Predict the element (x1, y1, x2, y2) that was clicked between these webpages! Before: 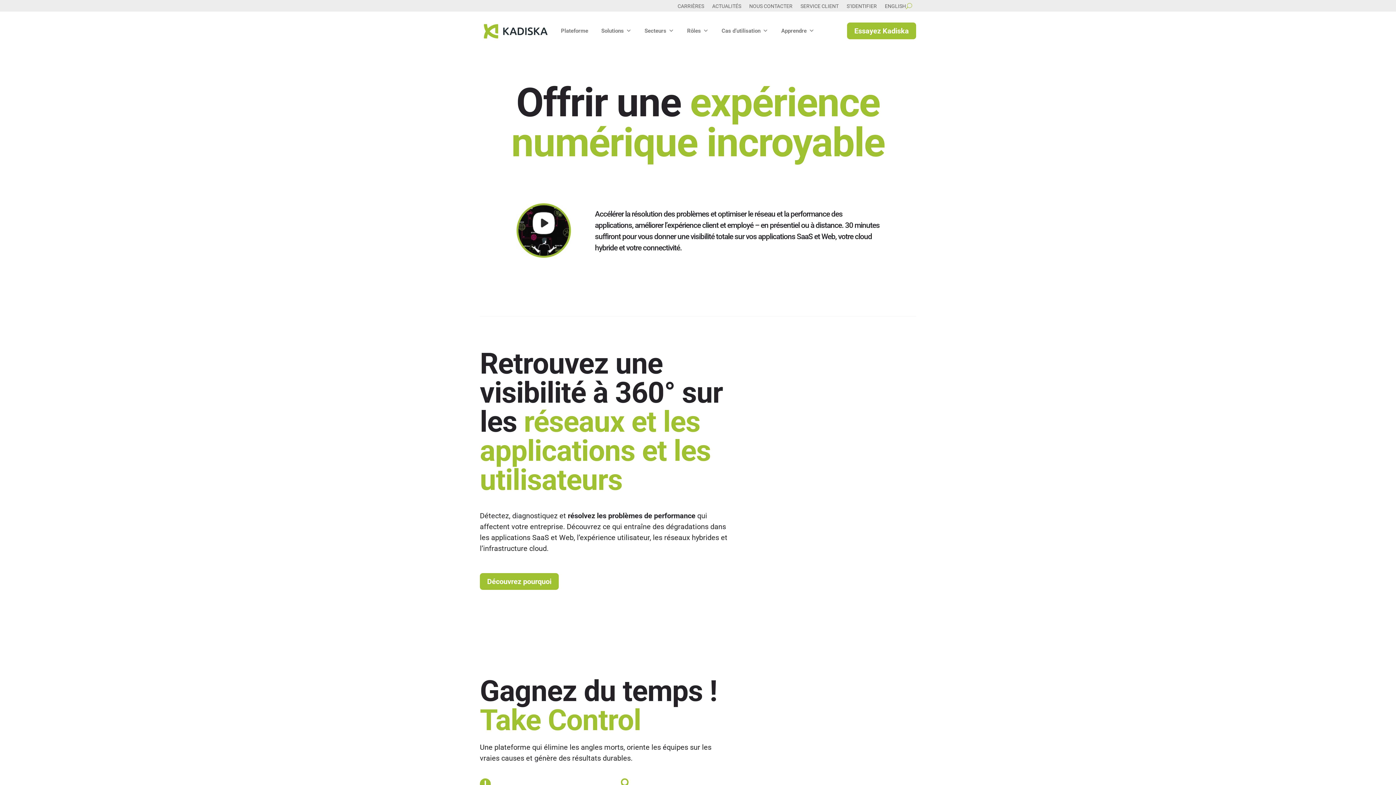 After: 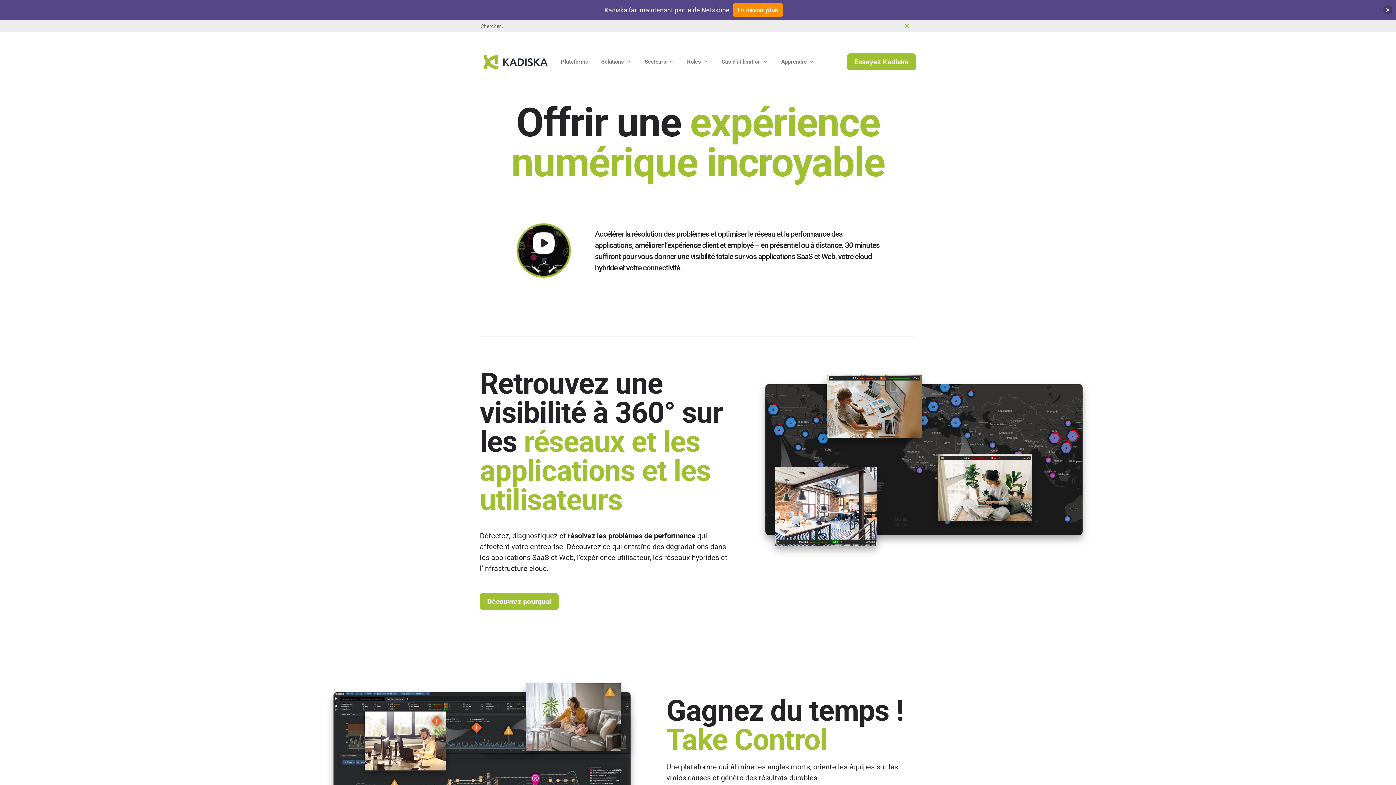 Action: bbox: (906, 0, 912, 11)